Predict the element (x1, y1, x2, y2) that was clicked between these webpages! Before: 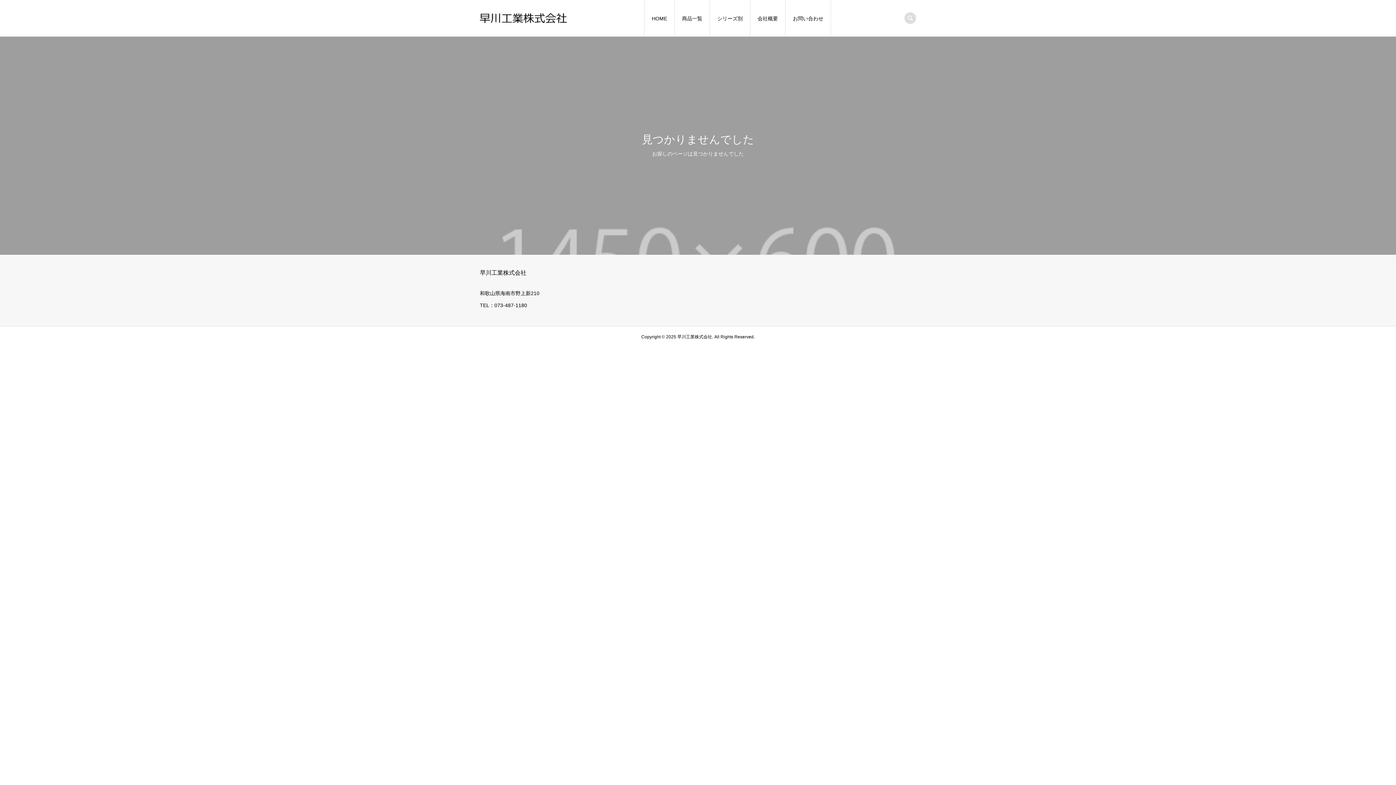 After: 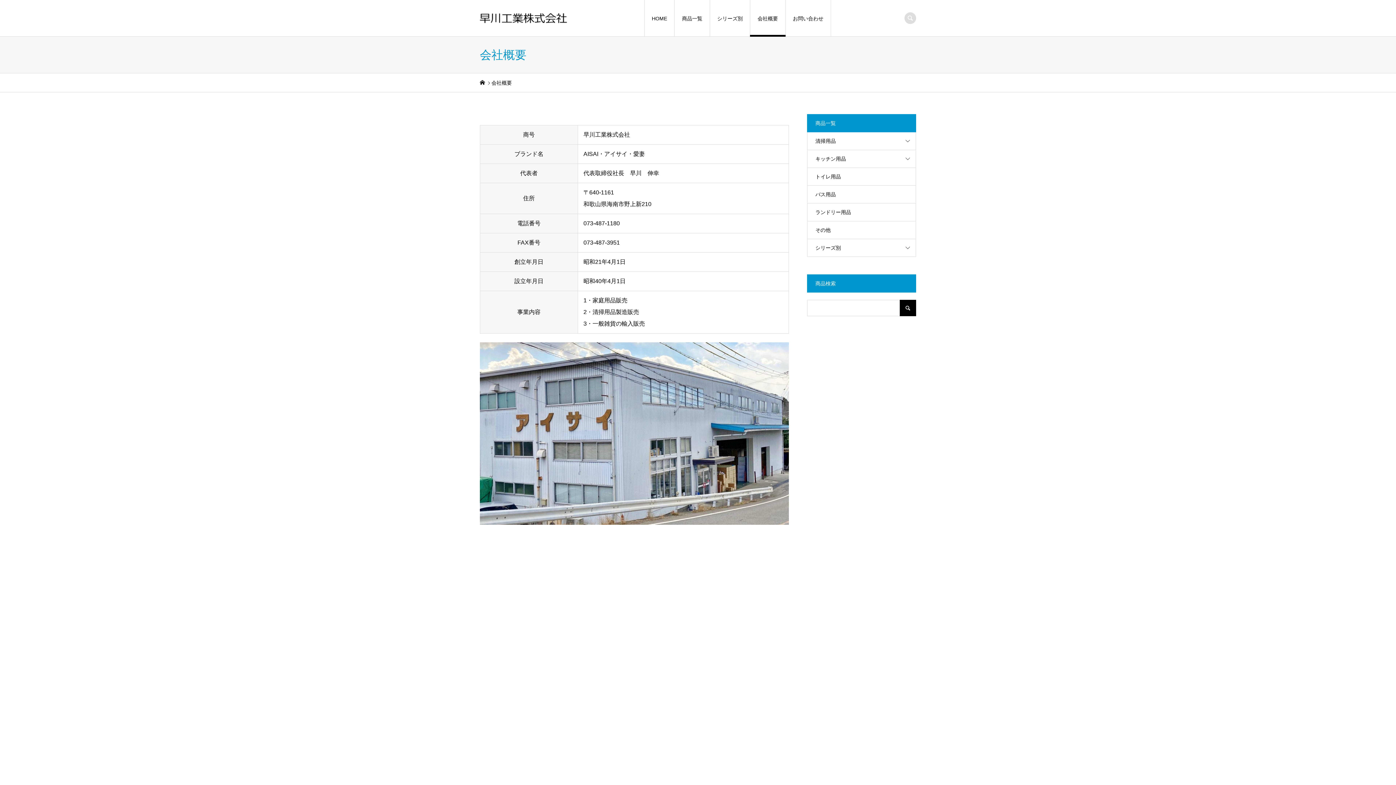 Action: label: 会社概要 bbox: (750, 0, 785, 36)